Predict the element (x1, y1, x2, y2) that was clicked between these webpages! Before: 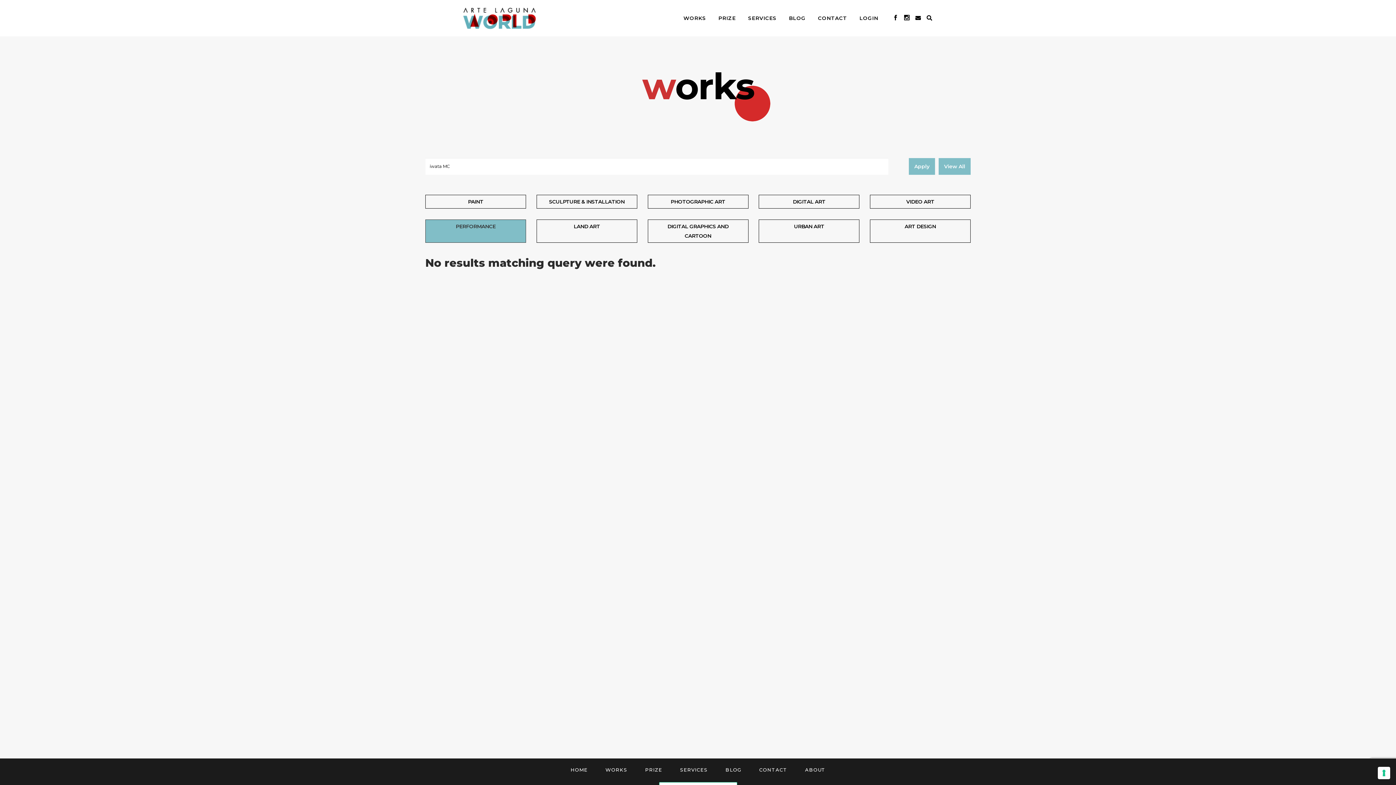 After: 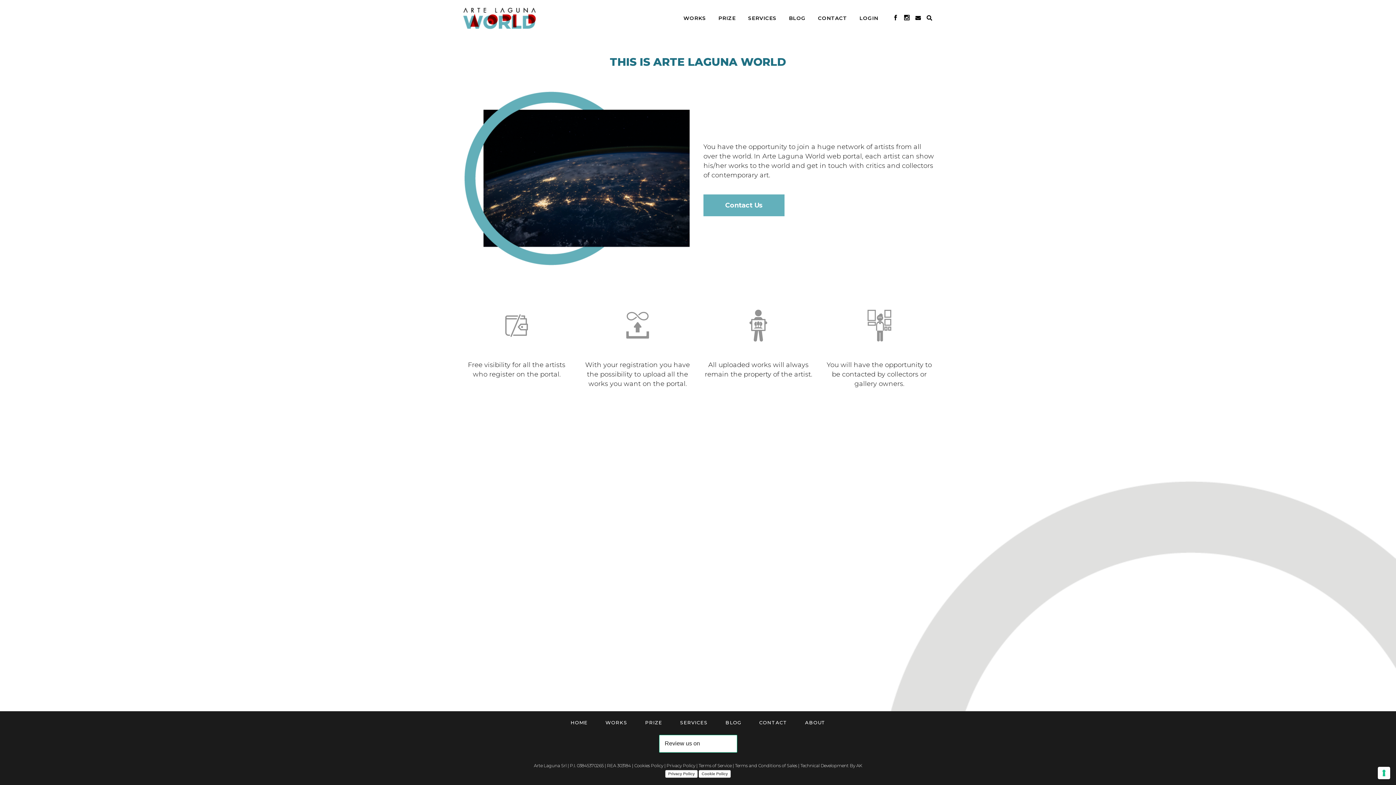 Action: label: ABOUT bbox: (805, 767, 825, 773)